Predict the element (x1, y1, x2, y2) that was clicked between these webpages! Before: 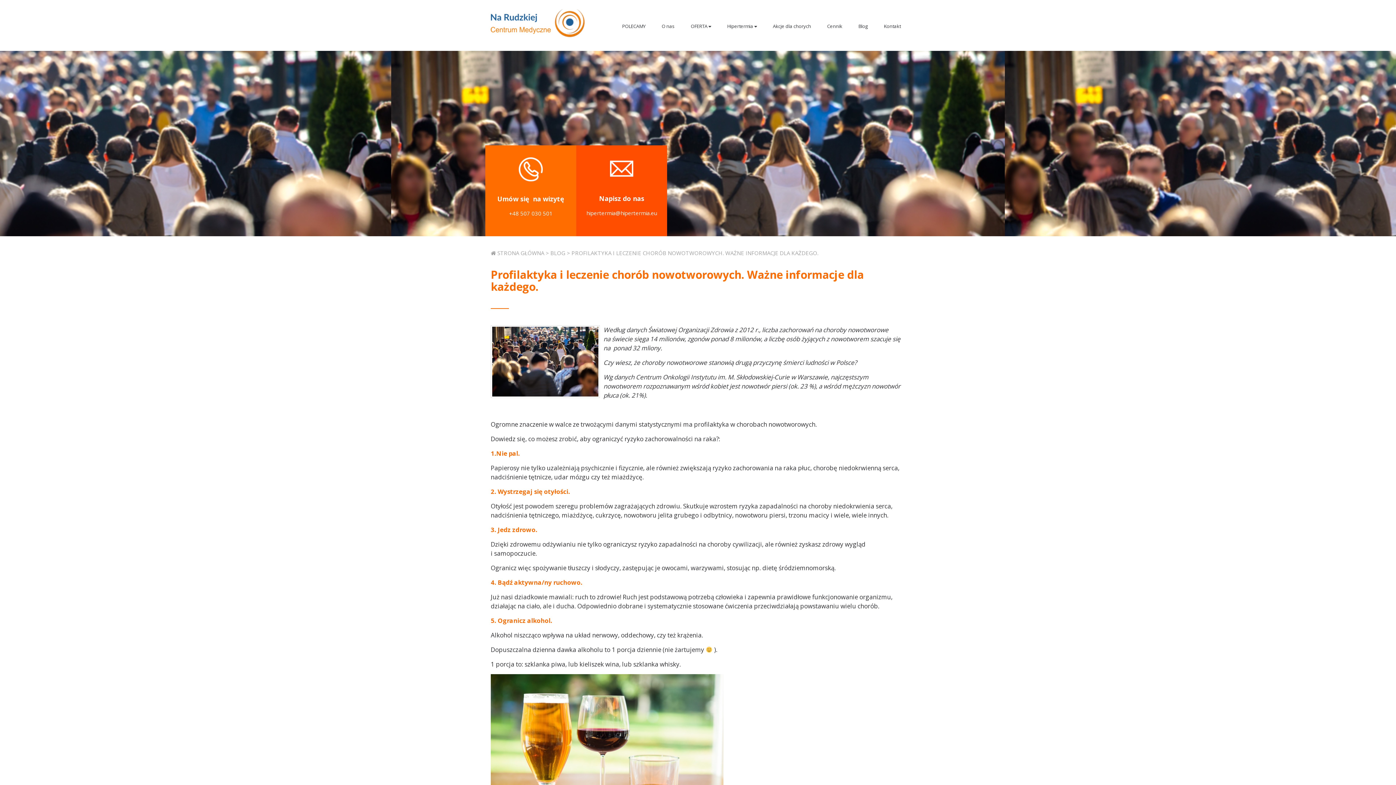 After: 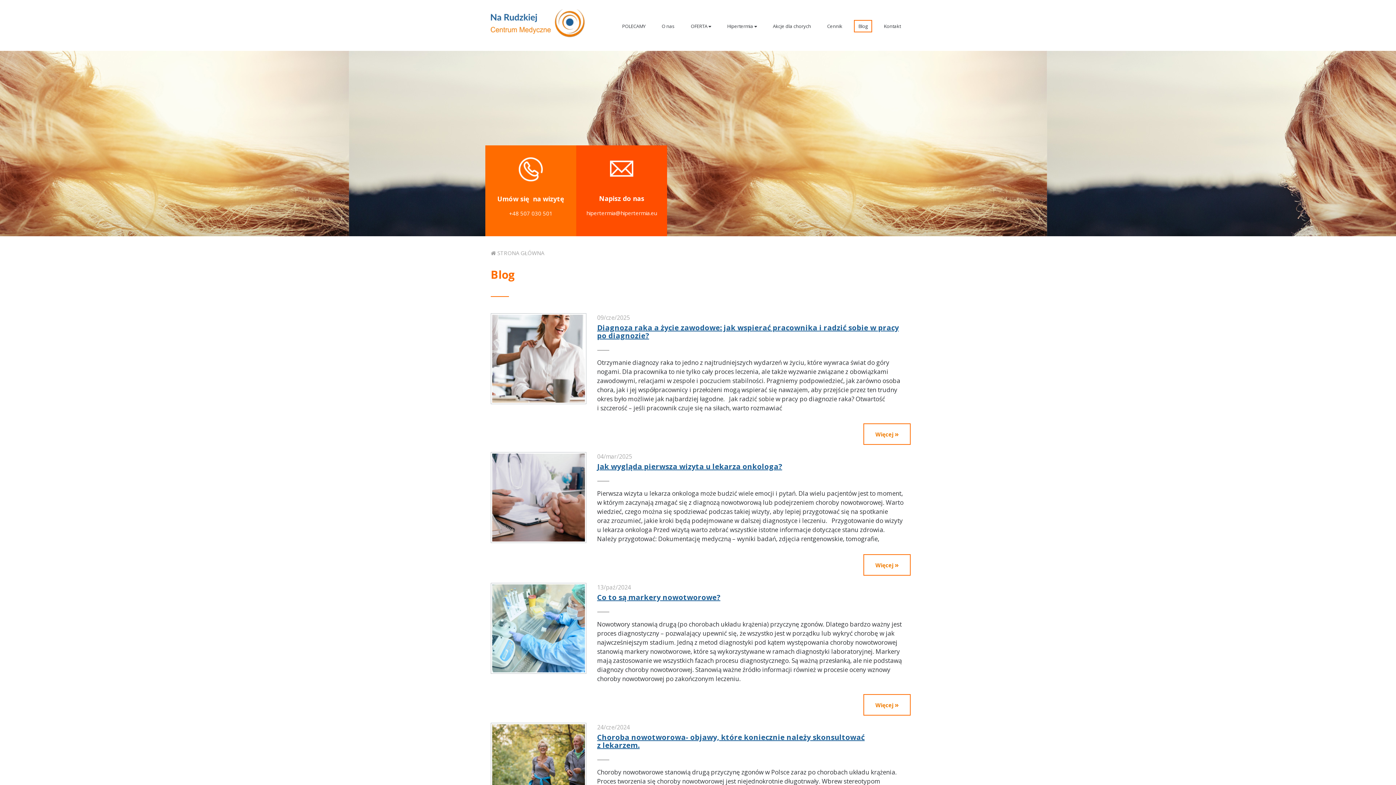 Action: label: Blog bbox: (854, 20, 872, 32)